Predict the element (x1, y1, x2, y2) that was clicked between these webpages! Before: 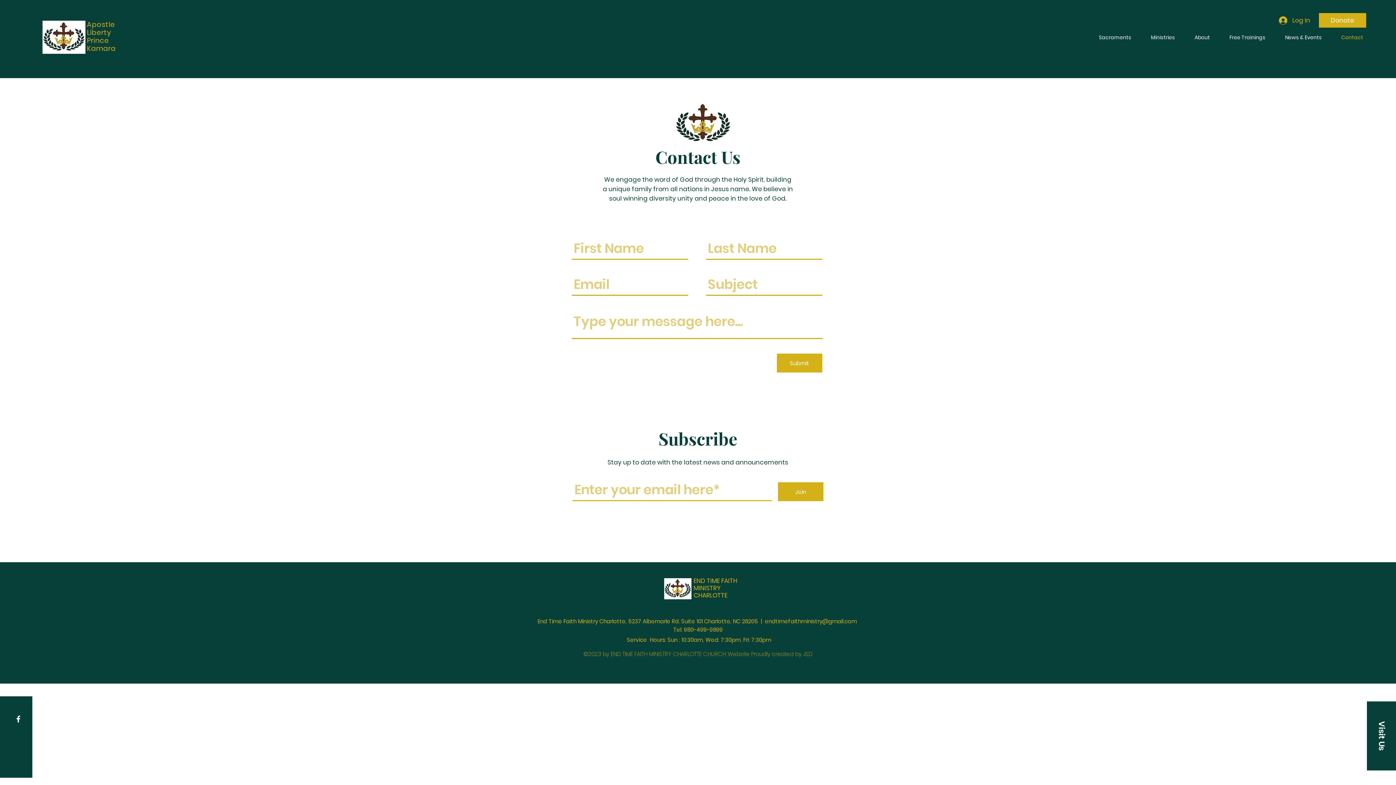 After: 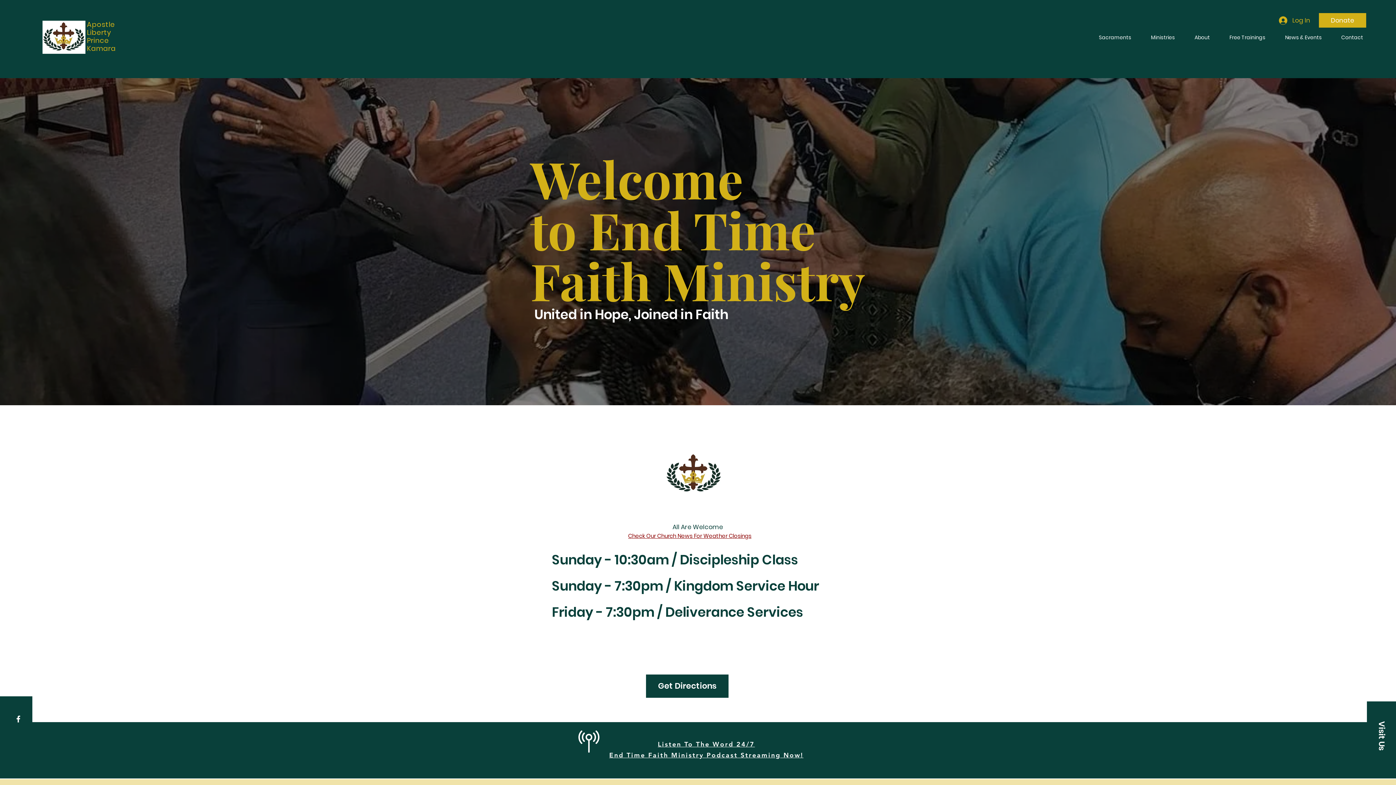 Action: bbox: (42, 20, 85, 53)